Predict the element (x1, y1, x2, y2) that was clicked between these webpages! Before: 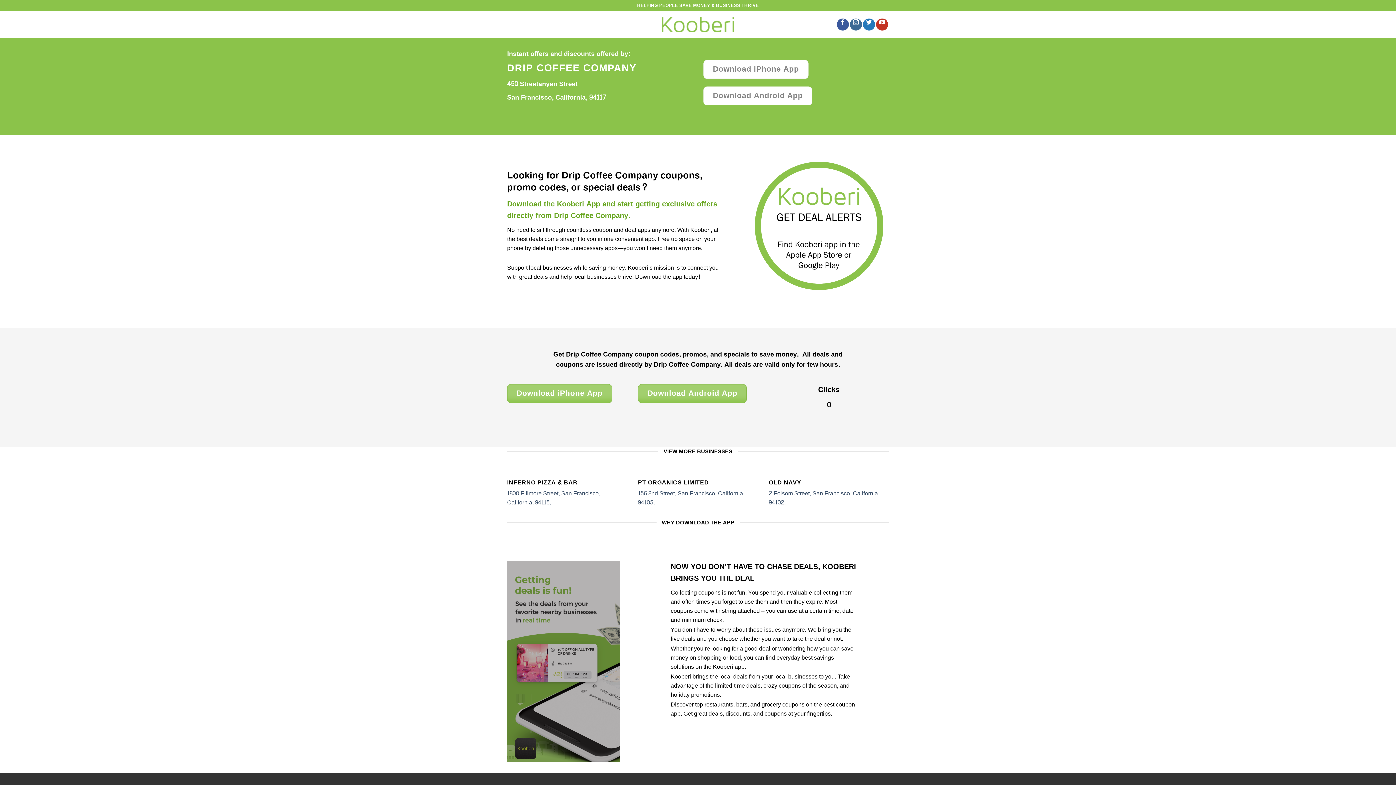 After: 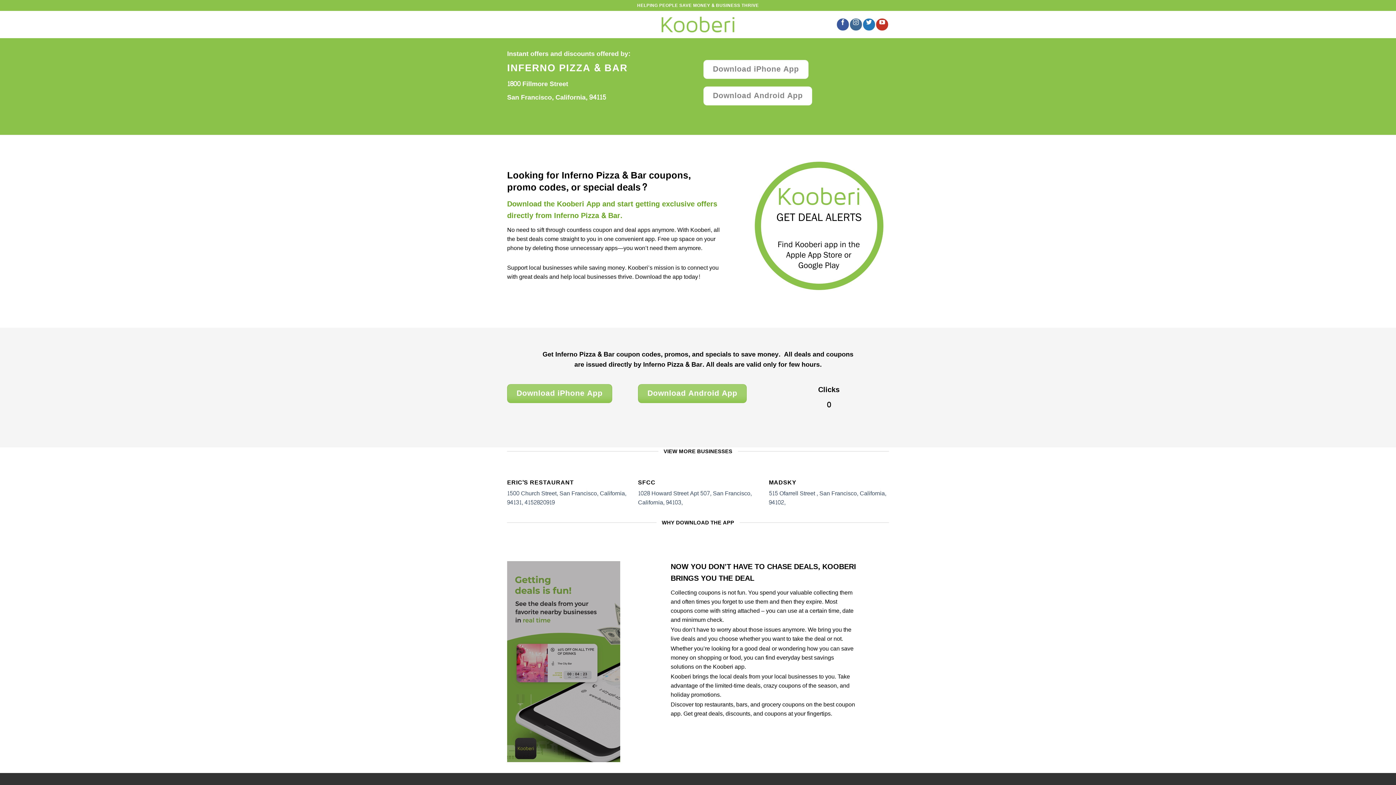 Action: label: INFERNO PIZZA & BAR

1800 Fillmore Street, San Francisco, California, 94115, bbox: (507, 479, 627, 507)